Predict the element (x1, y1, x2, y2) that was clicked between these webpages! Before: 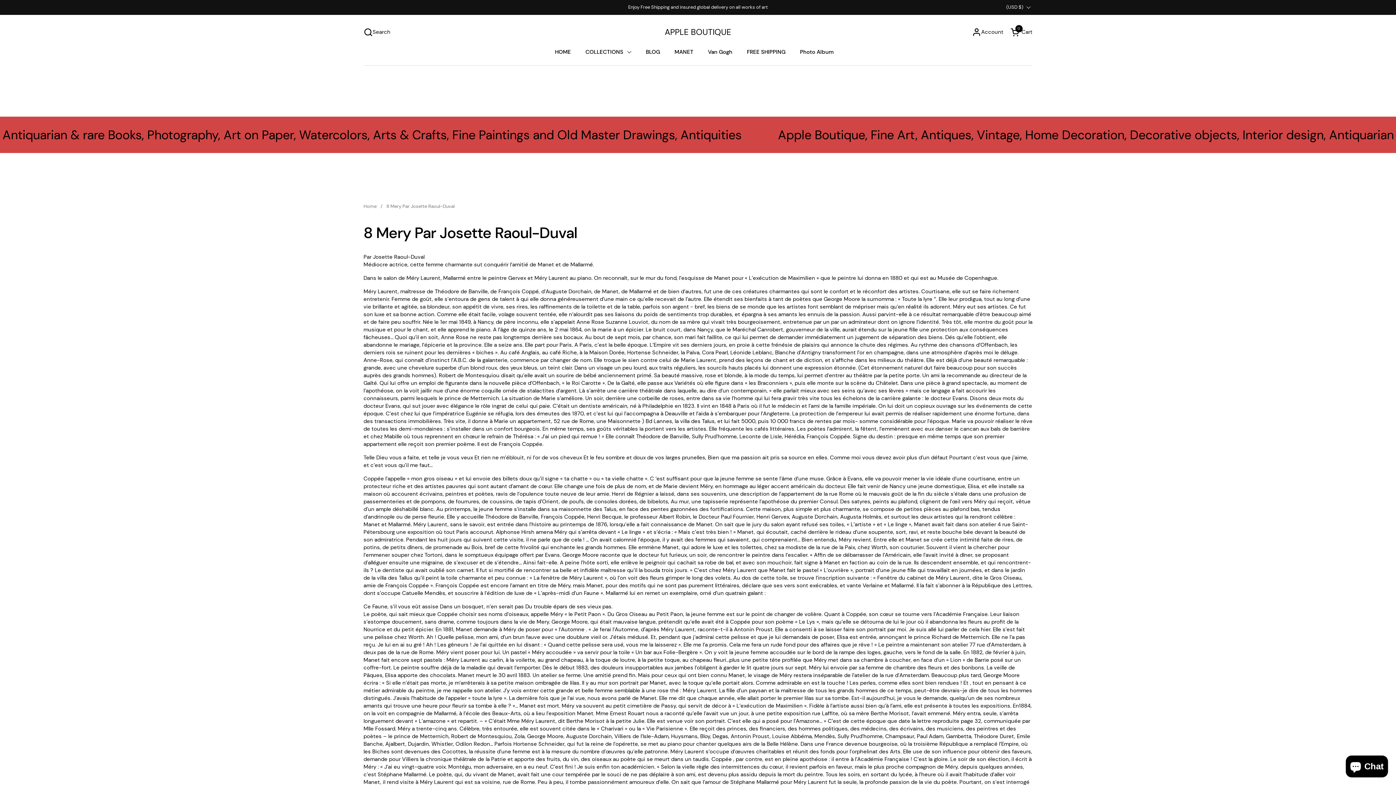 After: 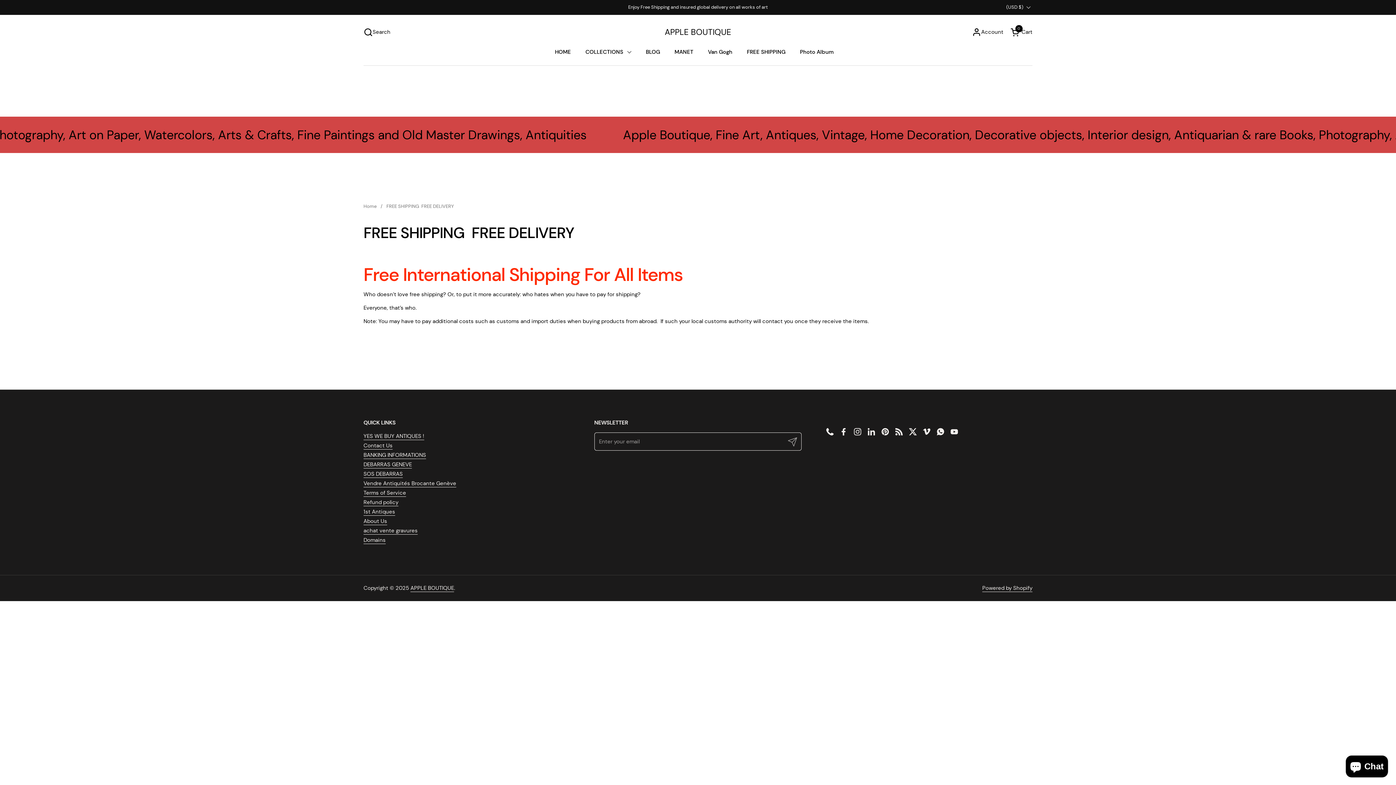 Action: bbox: (739, 44, 792, 60) label: FREE SHIPPING